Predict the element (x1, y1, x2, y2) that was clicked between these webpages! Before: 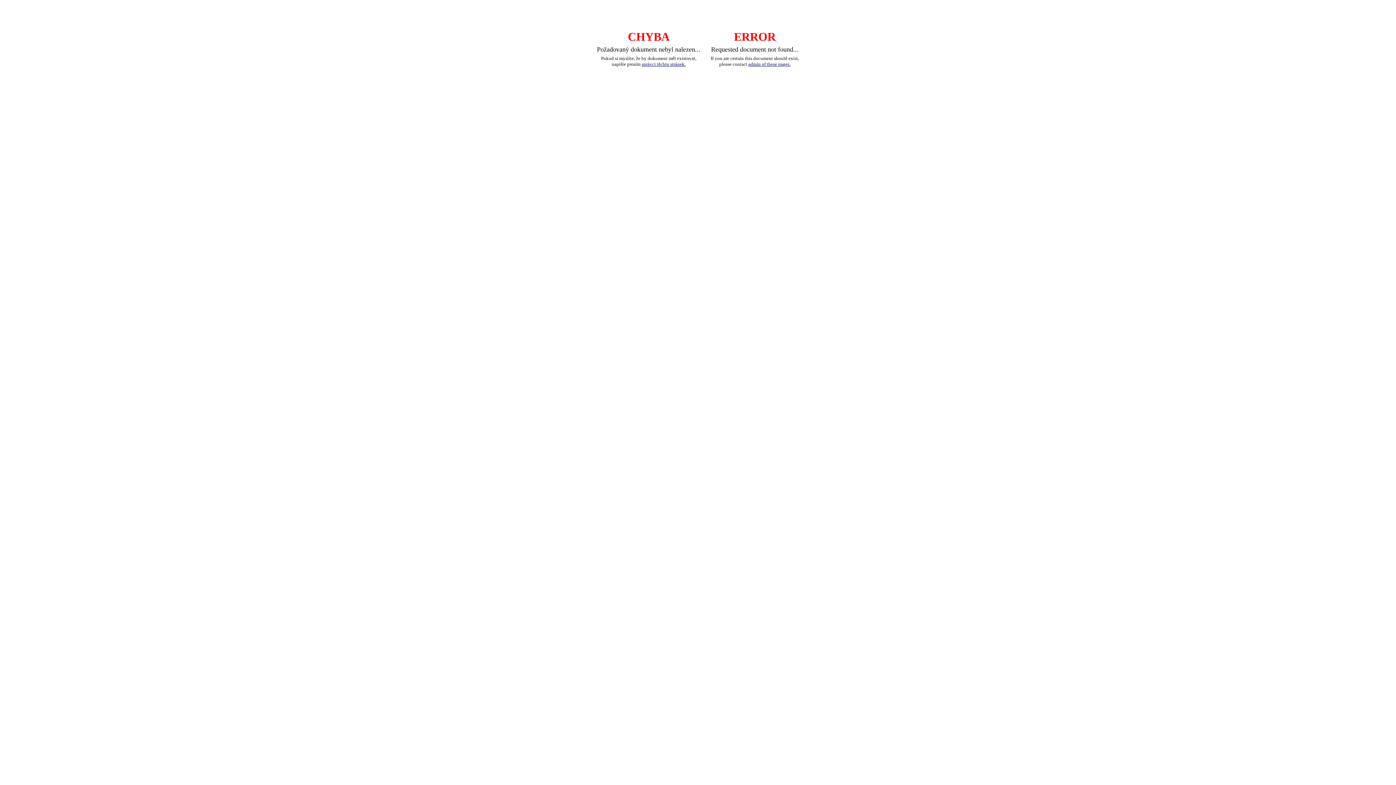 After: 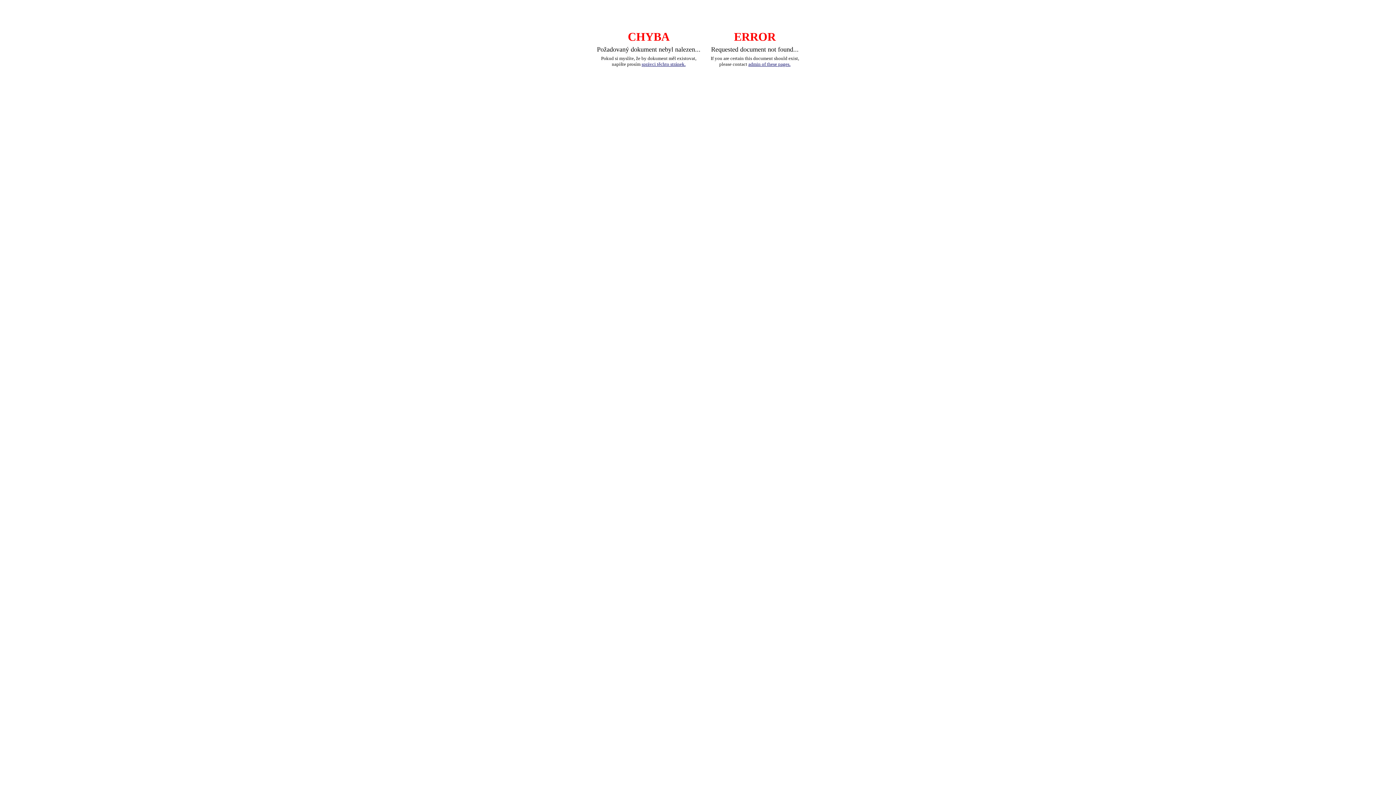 Action: bbox: (641, 61, 685, 66) label: správci těchto stránek.